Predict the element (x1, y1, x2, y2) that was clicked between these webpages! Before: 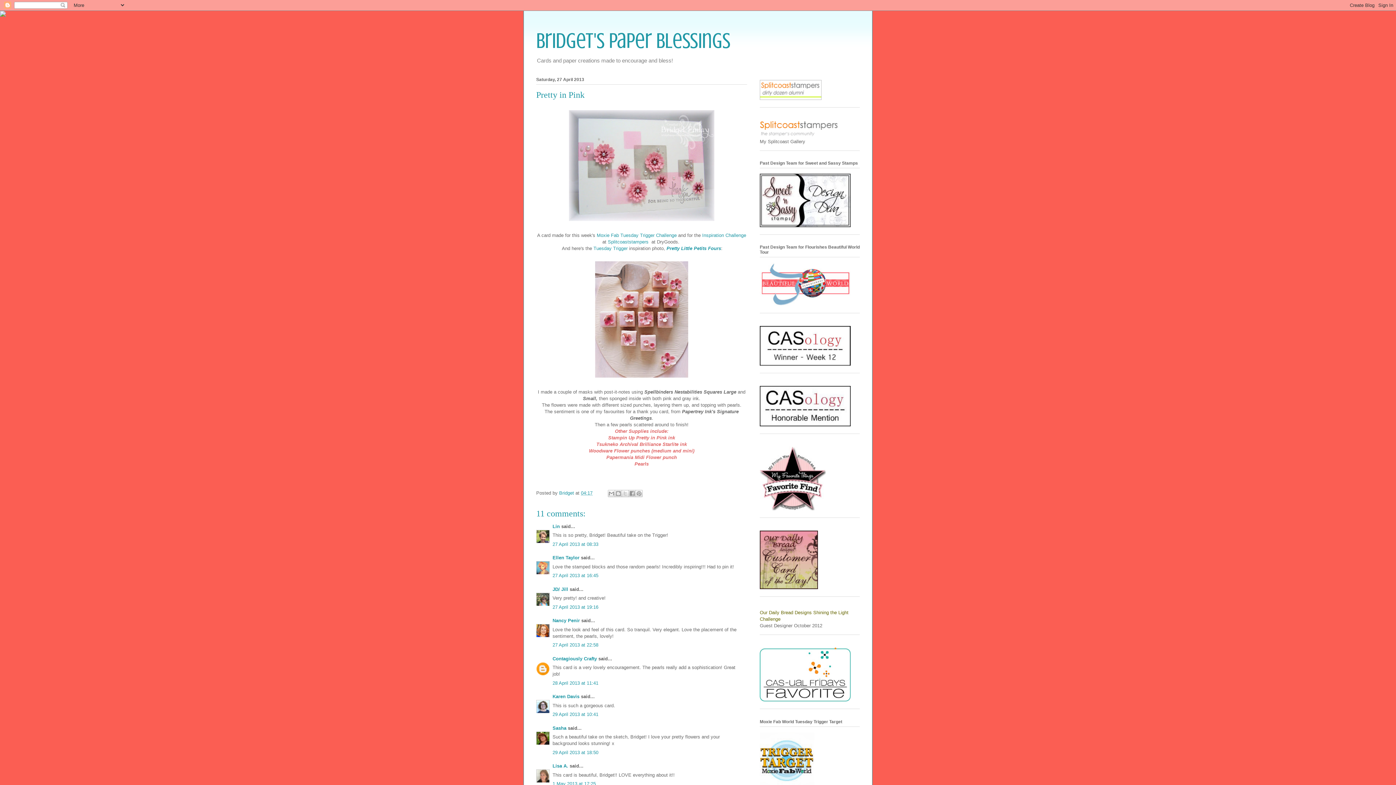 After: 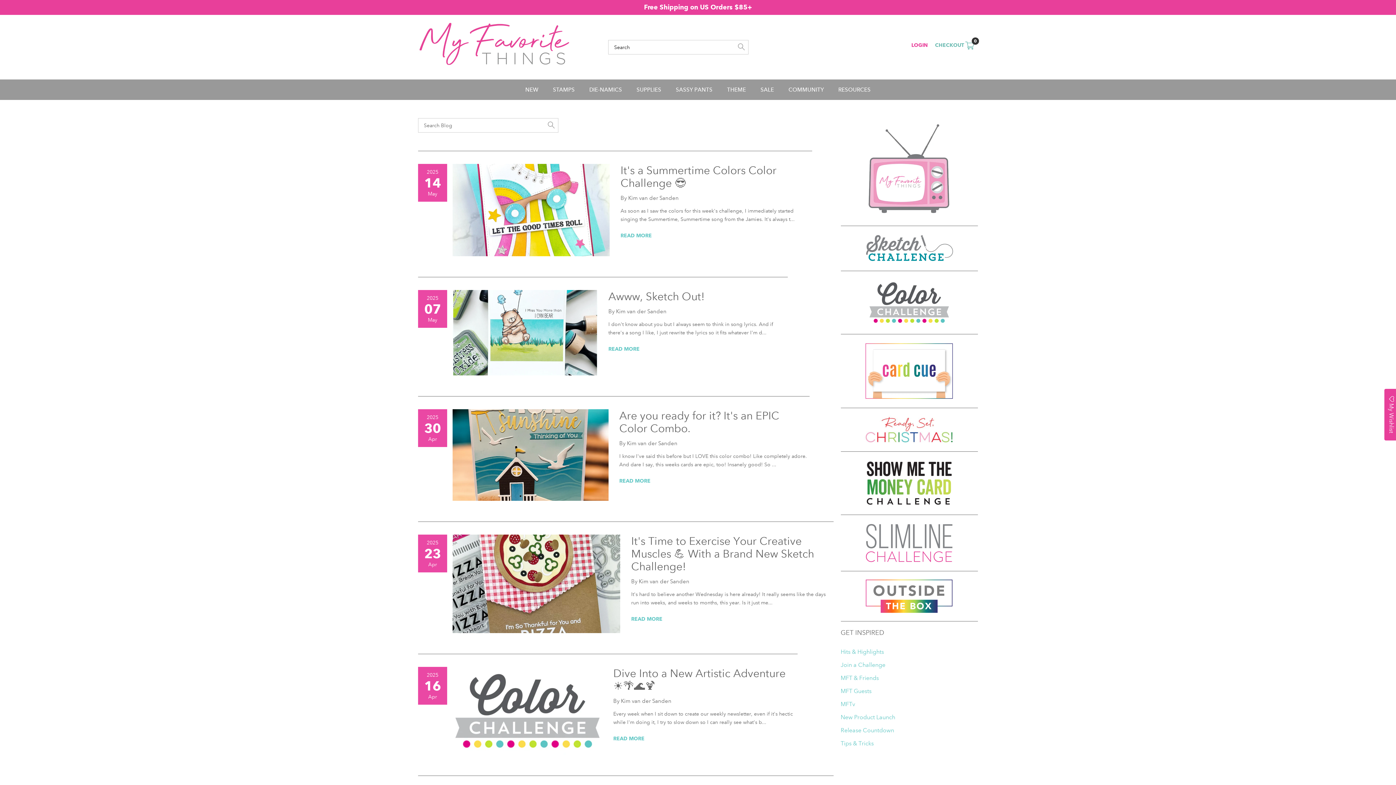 Action: bbox: (760, 506, 825, 511)